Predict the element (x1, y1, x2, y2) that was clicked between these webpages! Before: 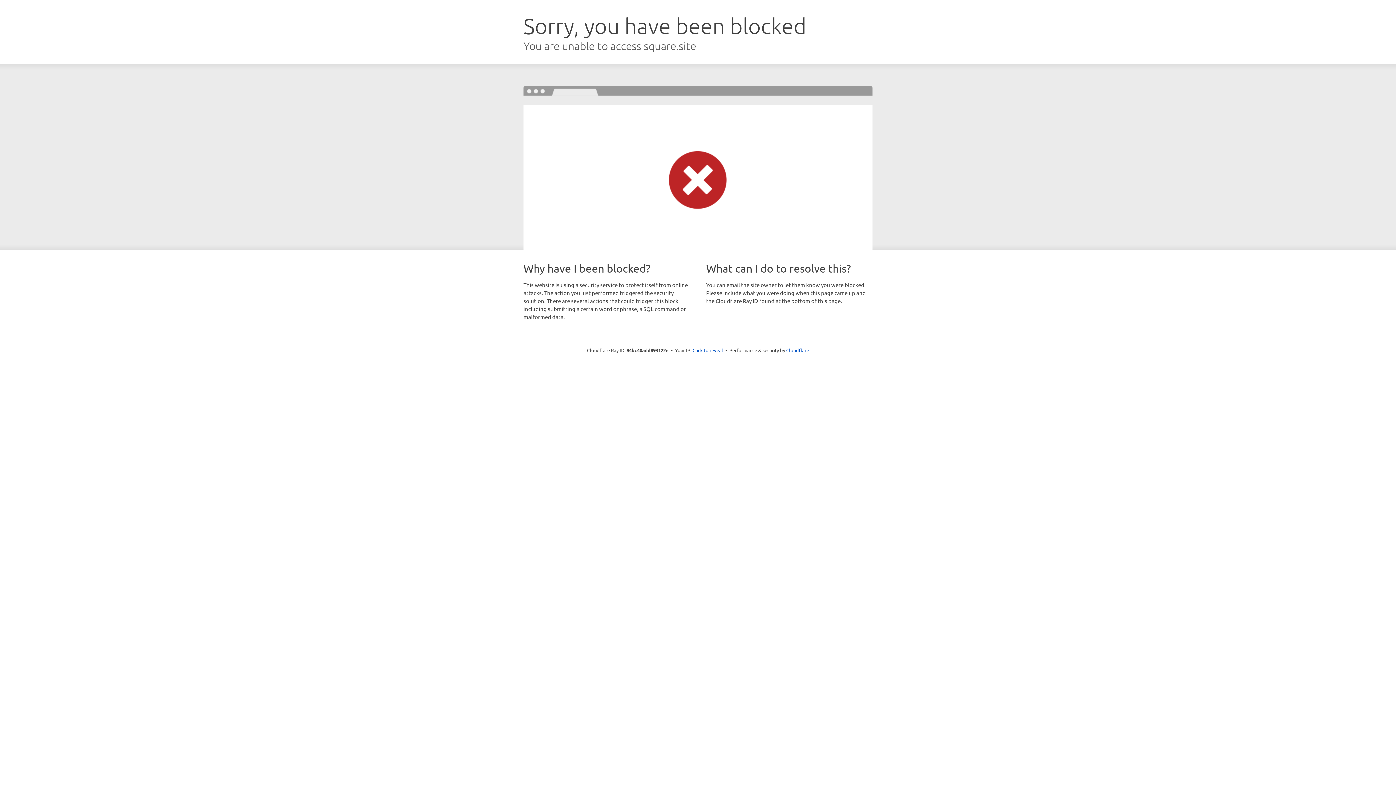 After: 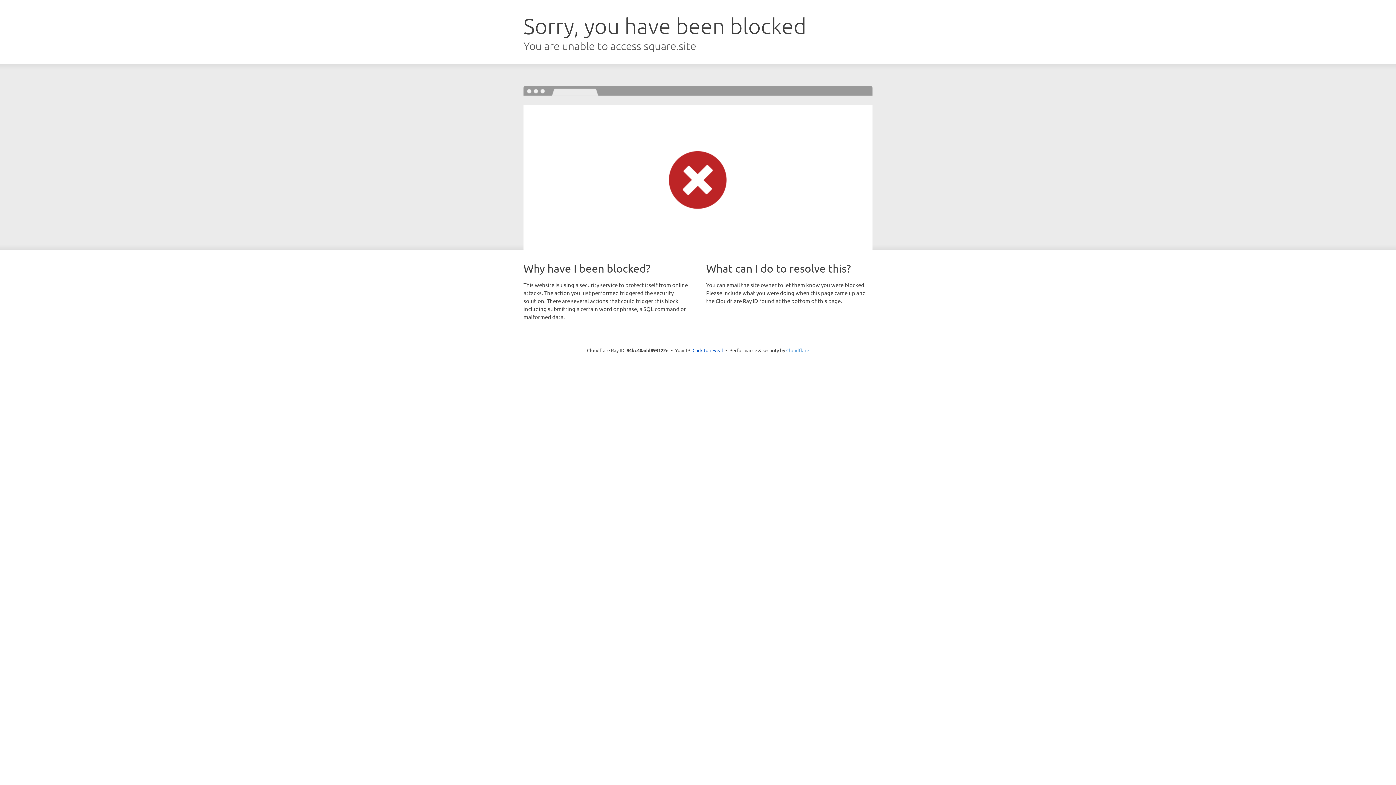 Action: bbox: (786, 347, 809, 353) label: Cloudflare